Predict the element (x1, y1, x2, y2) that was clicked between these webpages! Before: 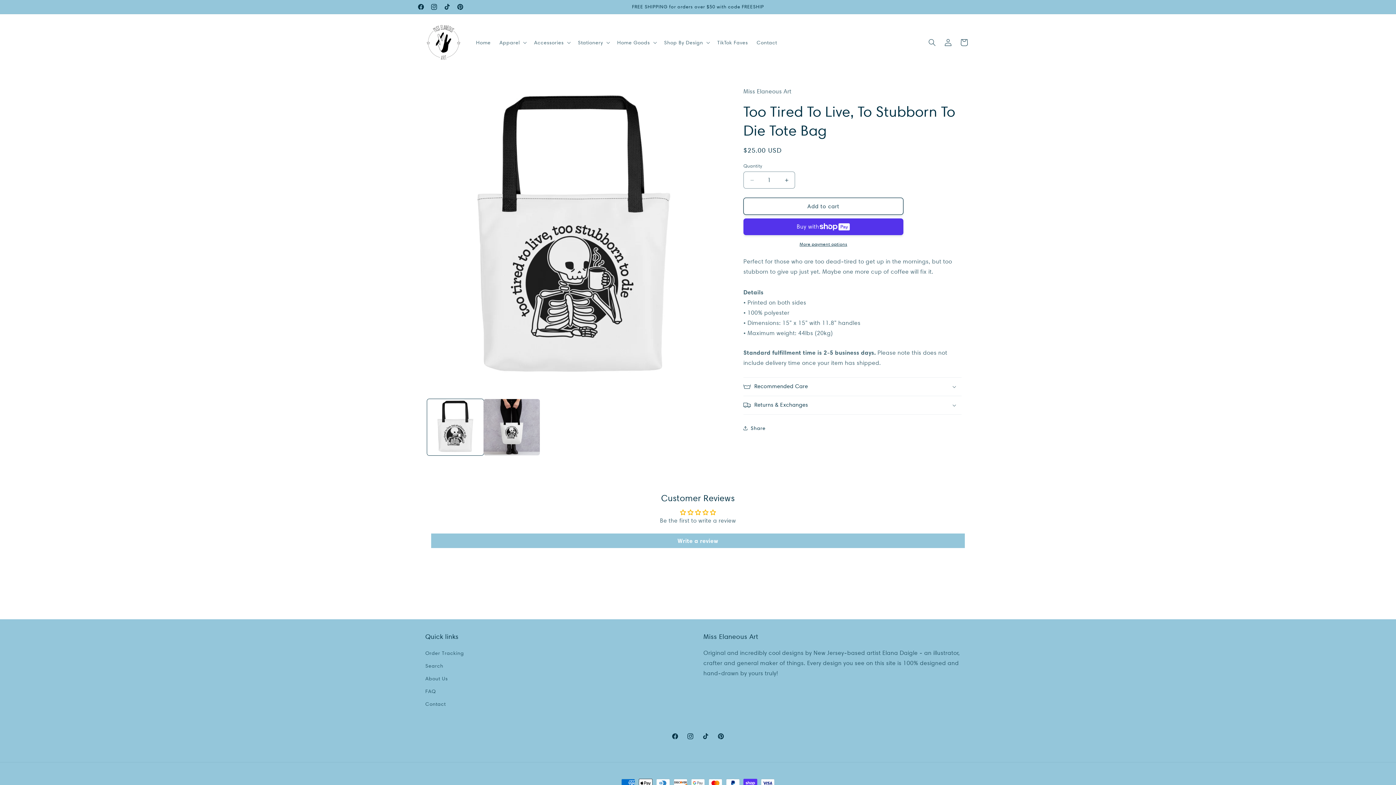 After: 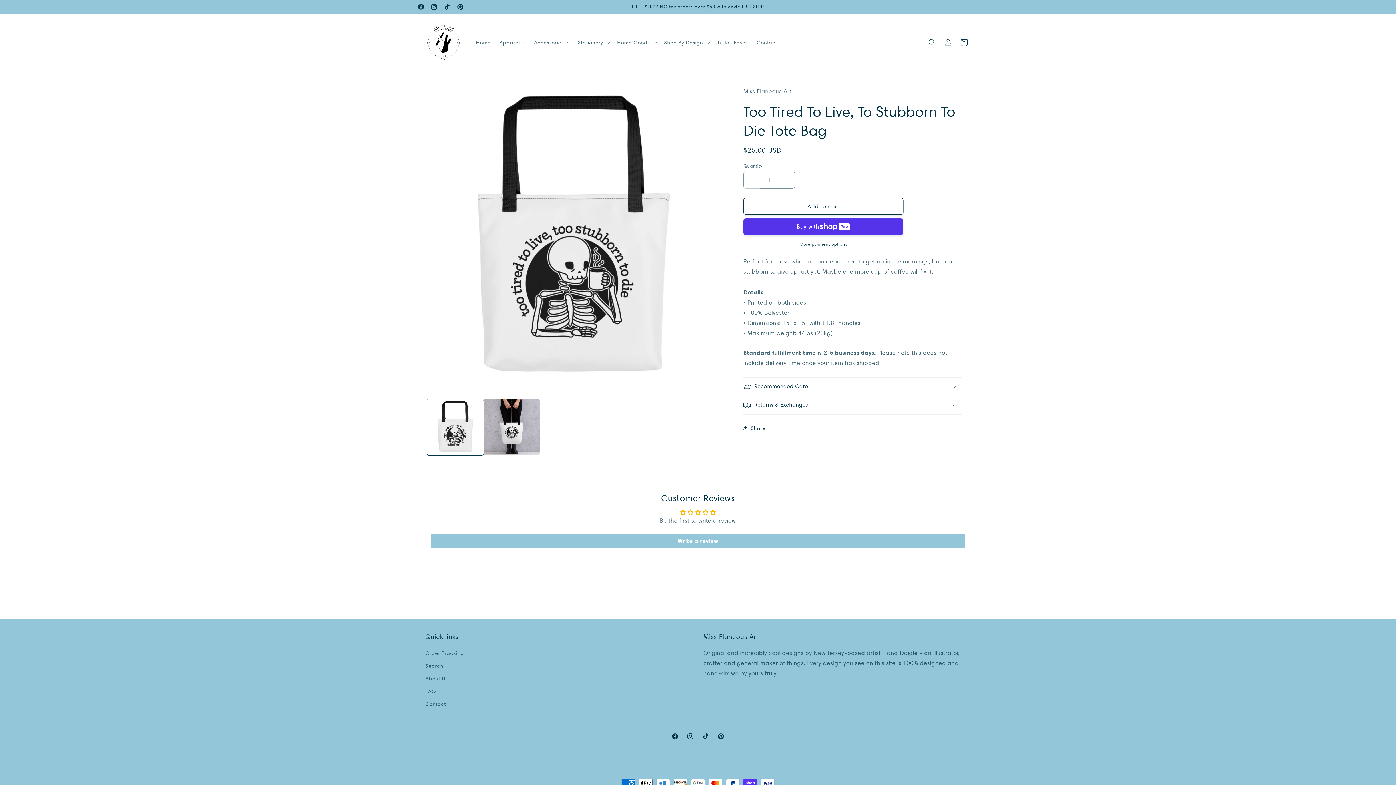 Action: label: Decrease quantity for Too Tired To Live, To Stubborn To Die Tote Bag bbox: (744, 171, 760, 188)